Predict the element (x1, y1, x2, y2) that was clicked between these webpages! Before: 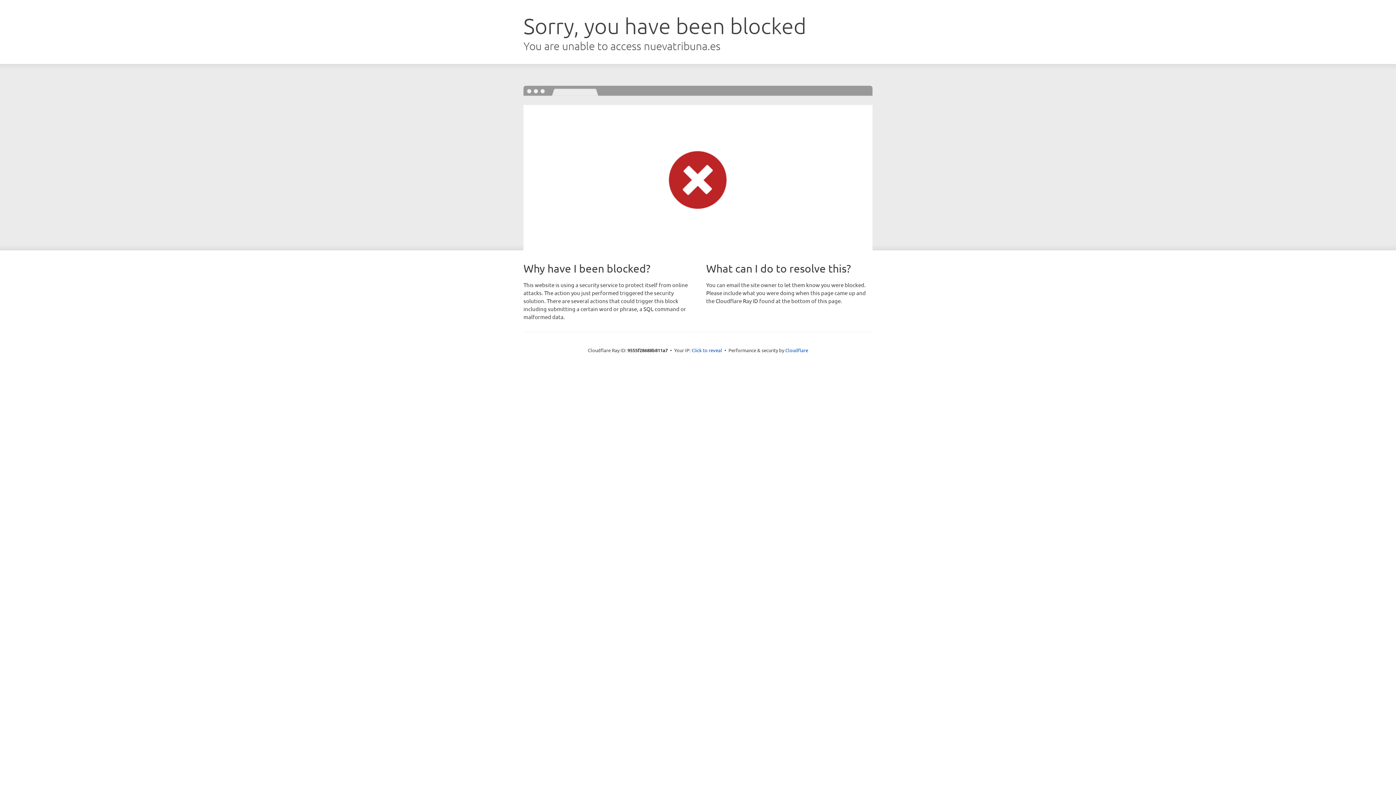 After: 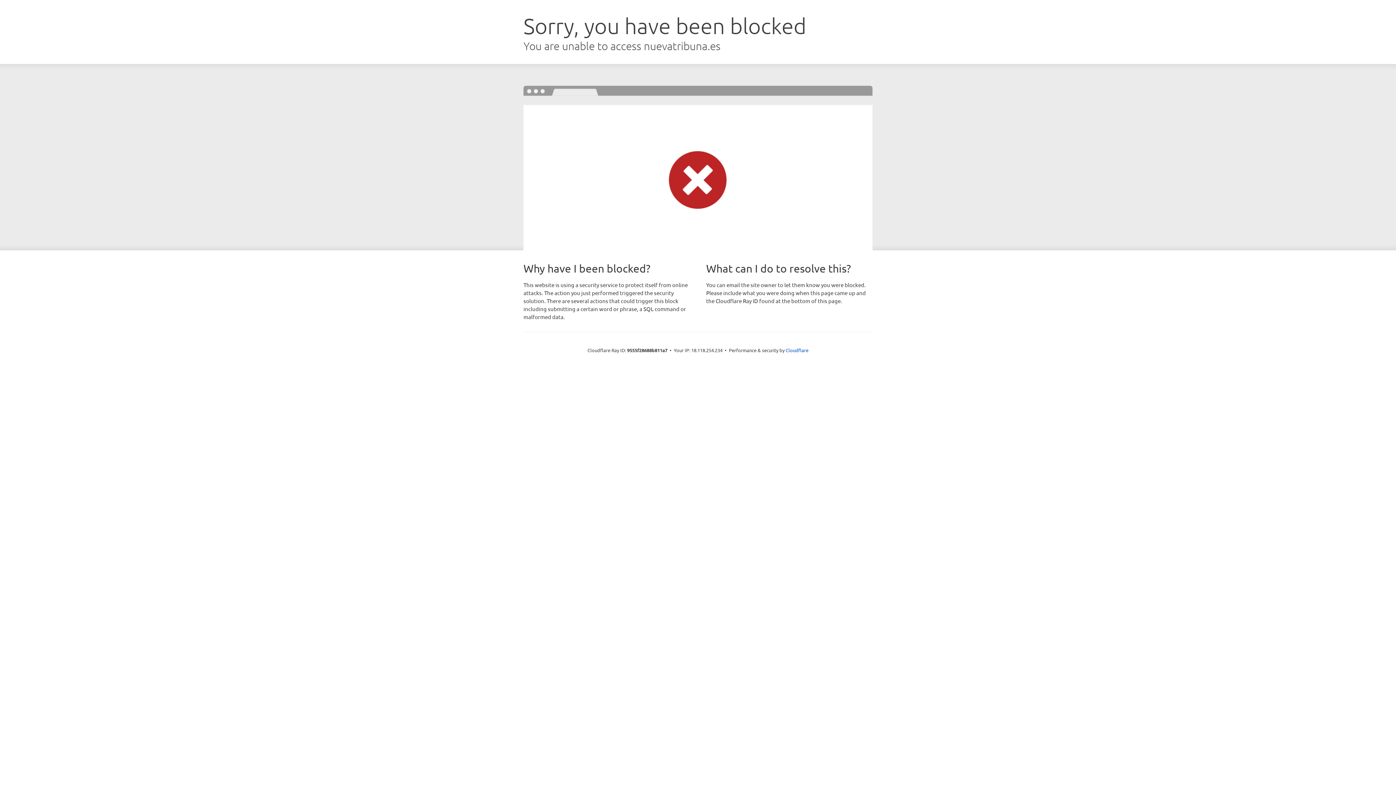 Action: label: Click to reveal bbox: (691, 346, 722, 353)